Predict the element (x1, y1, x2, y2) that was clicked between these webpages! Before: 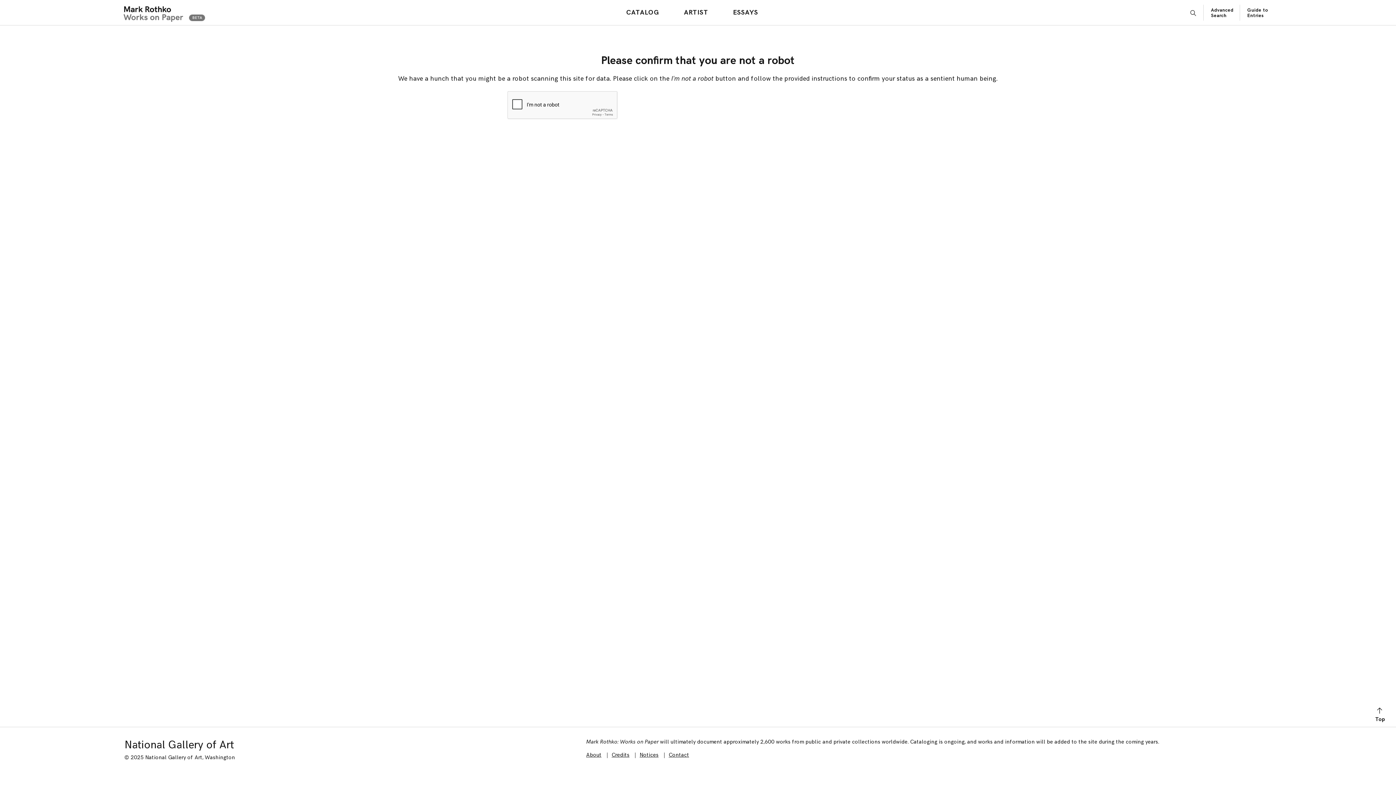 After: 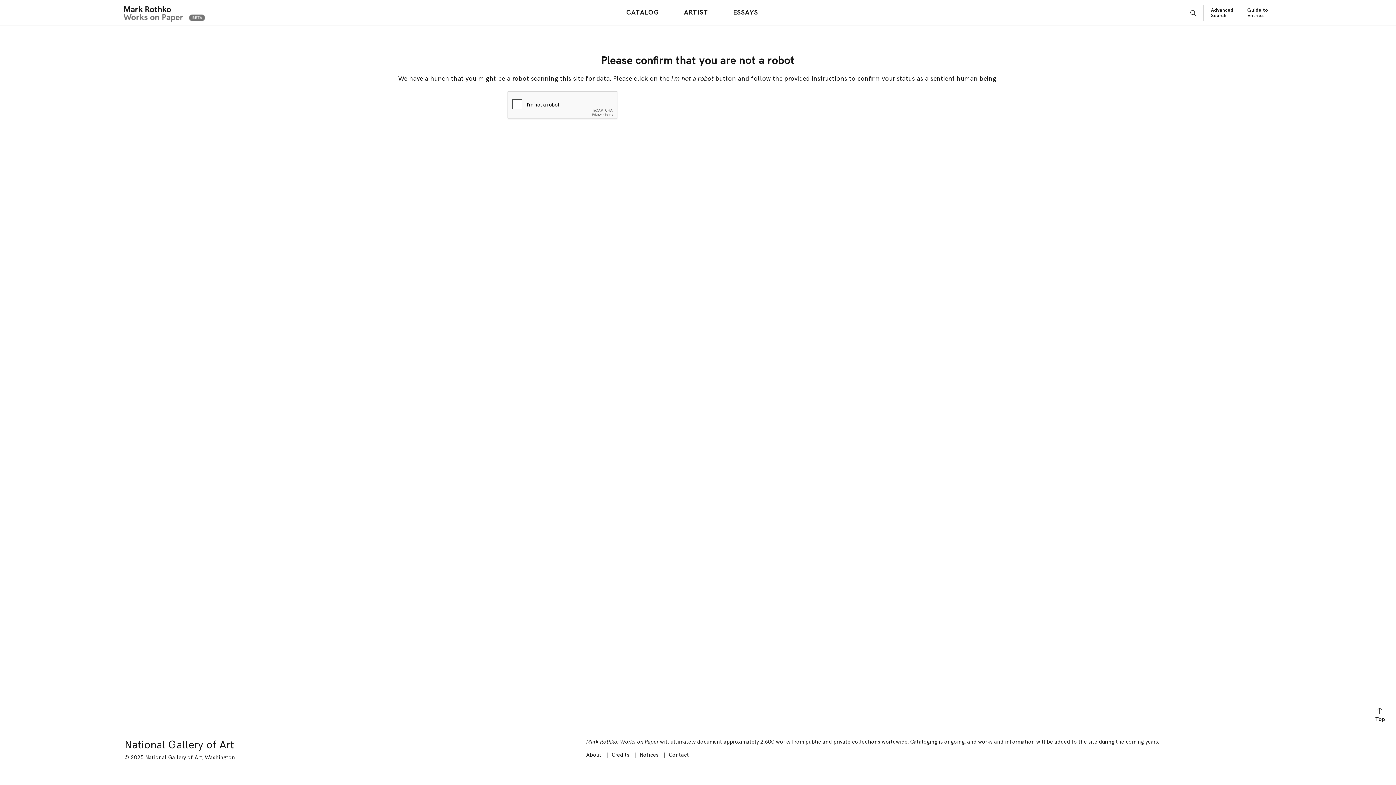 Action: bbox: (1211, 7, 1233, 18) label: Advanced Search